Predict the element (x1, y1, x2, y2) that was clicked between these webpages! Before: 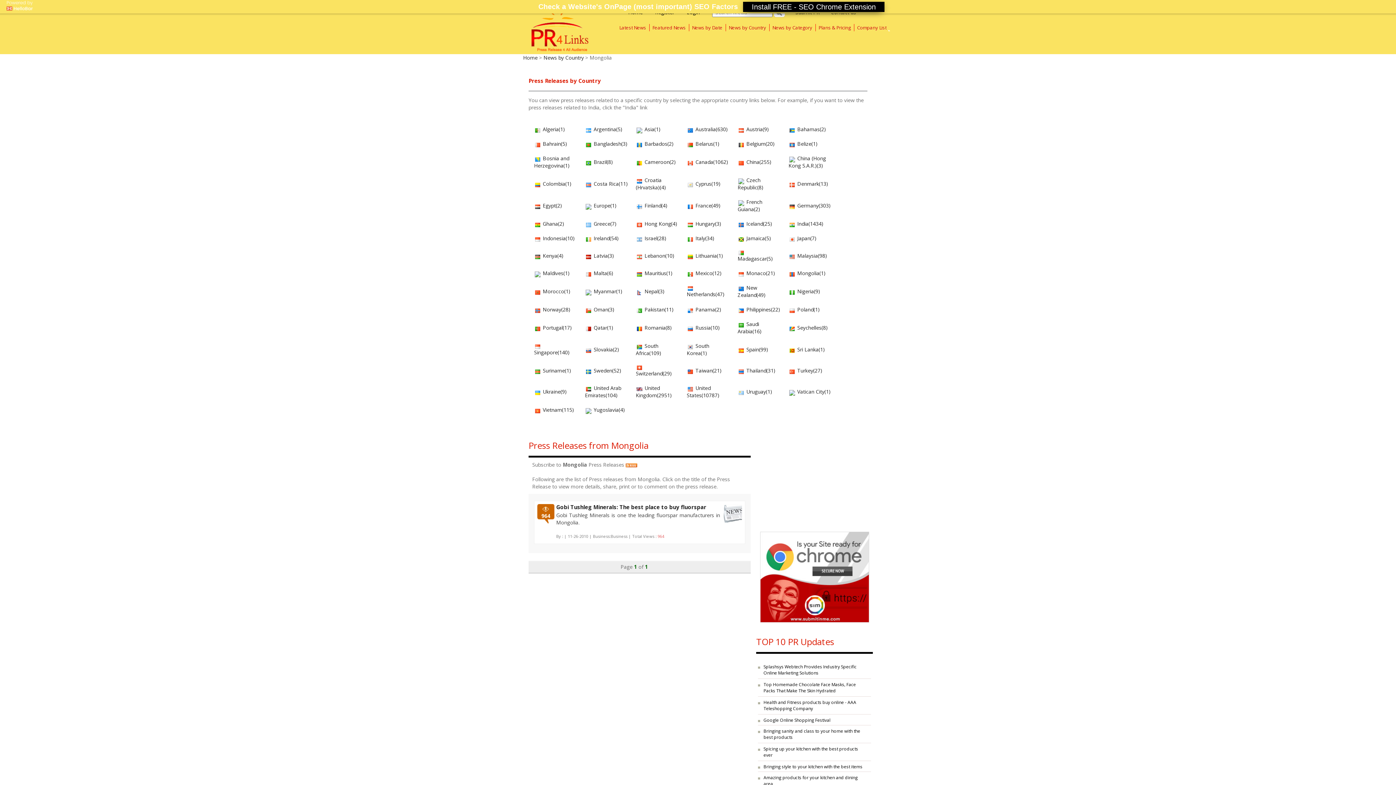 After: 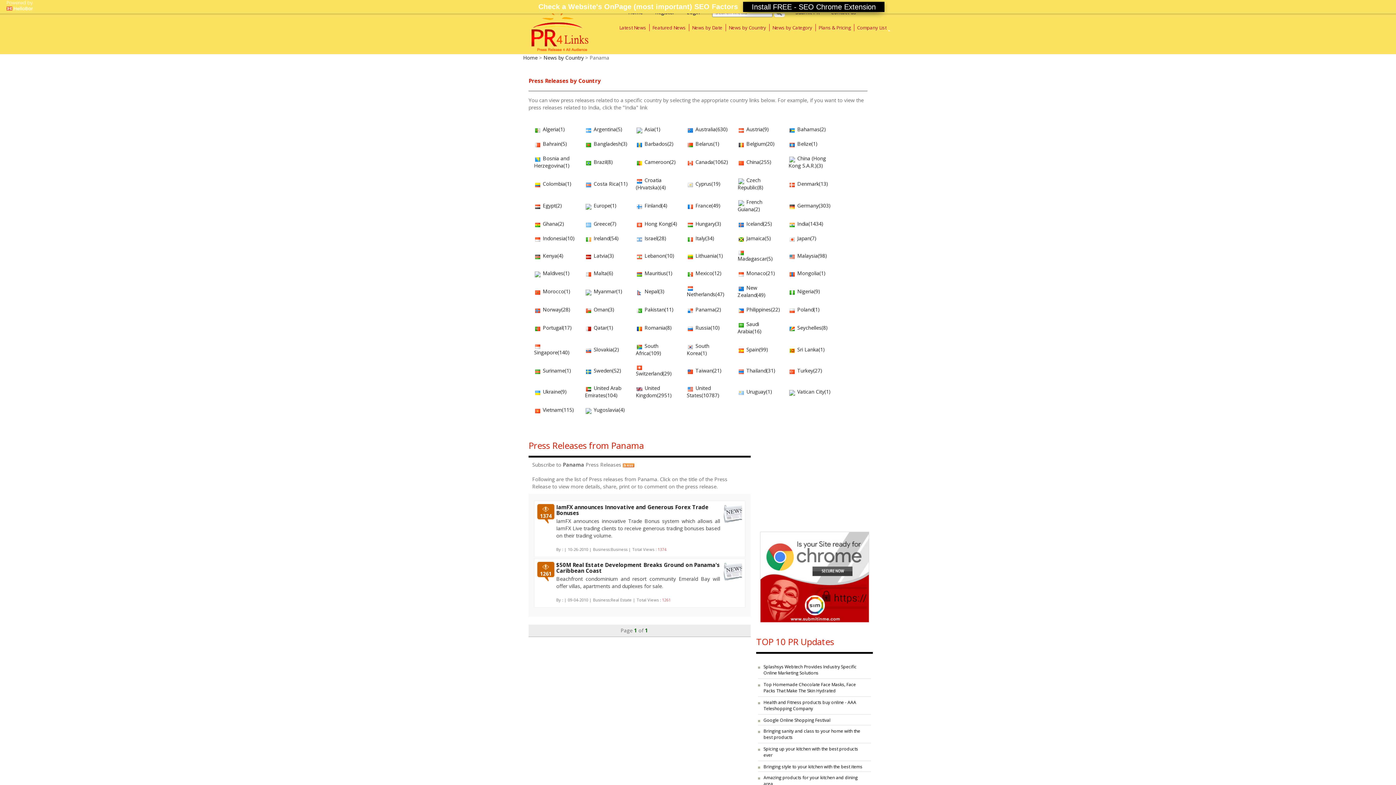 Action: bbox: (686, 306, 694, 313)